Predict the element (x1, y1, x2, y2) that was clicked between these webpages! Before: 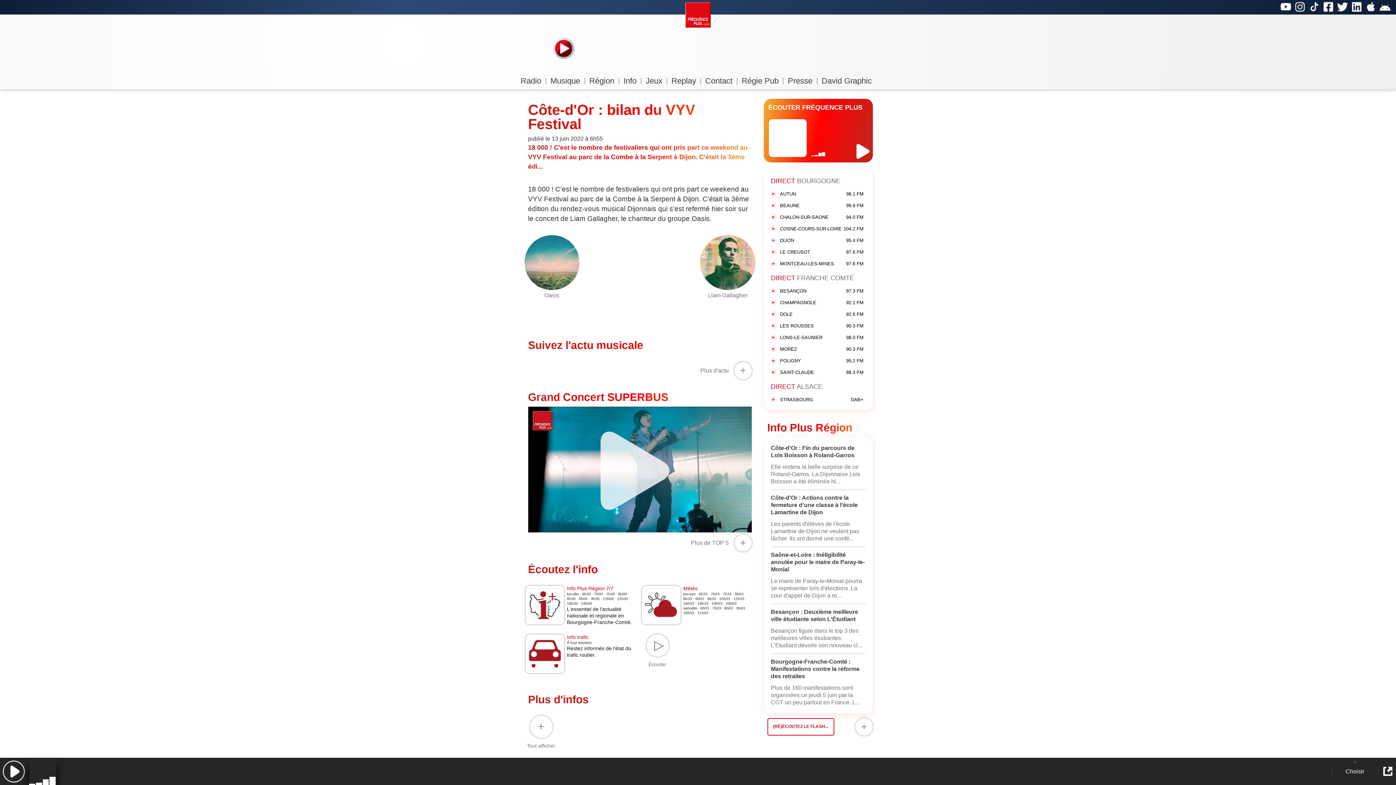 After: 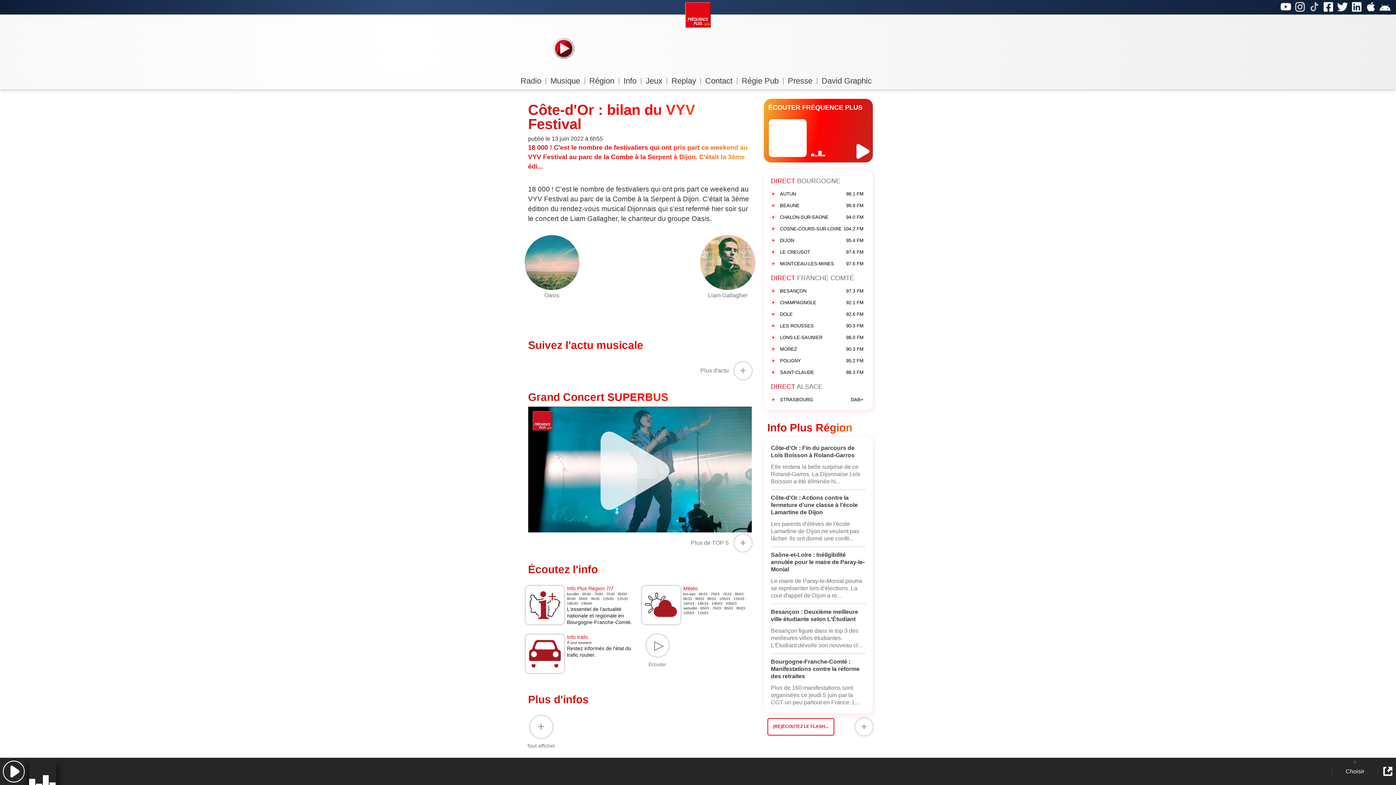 Action: bbox: (1309, 1, 1320, 12)